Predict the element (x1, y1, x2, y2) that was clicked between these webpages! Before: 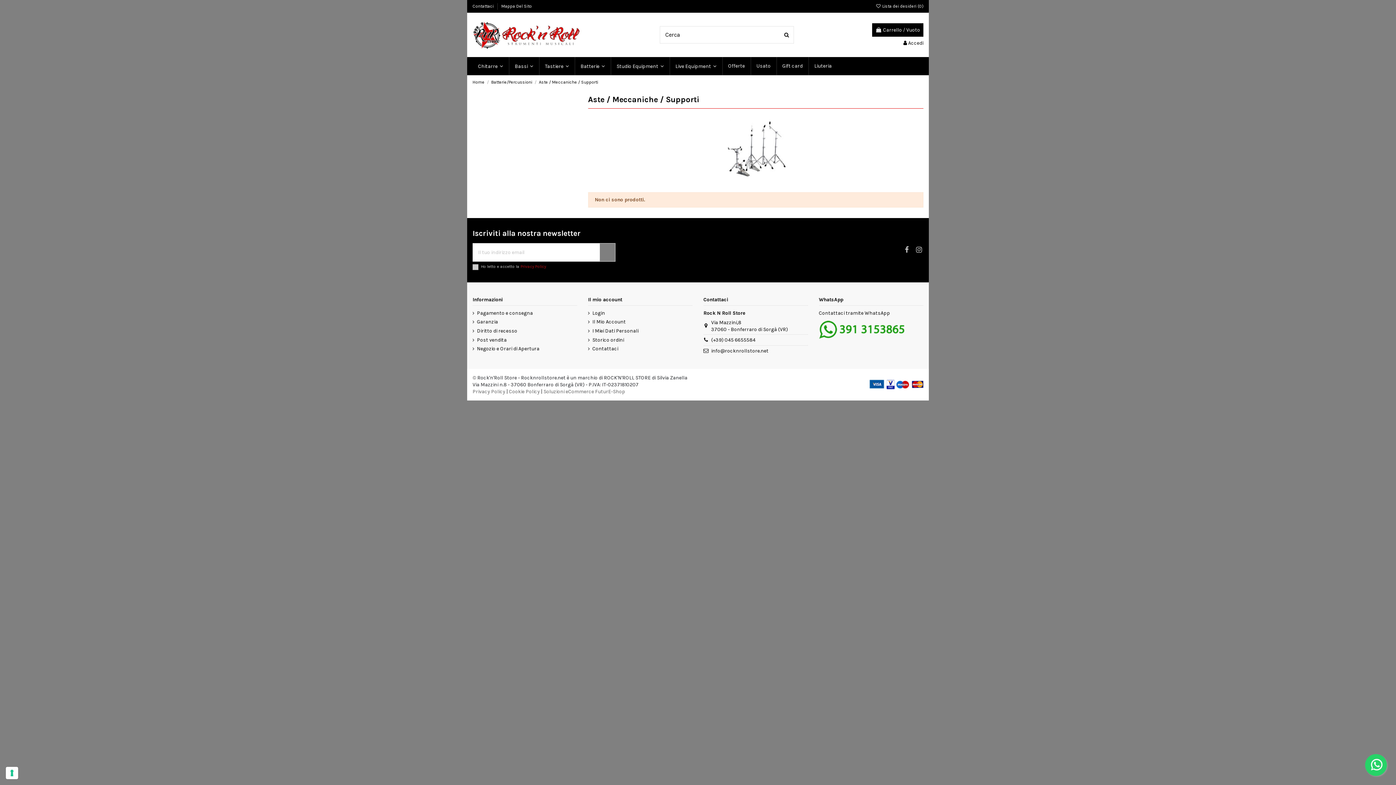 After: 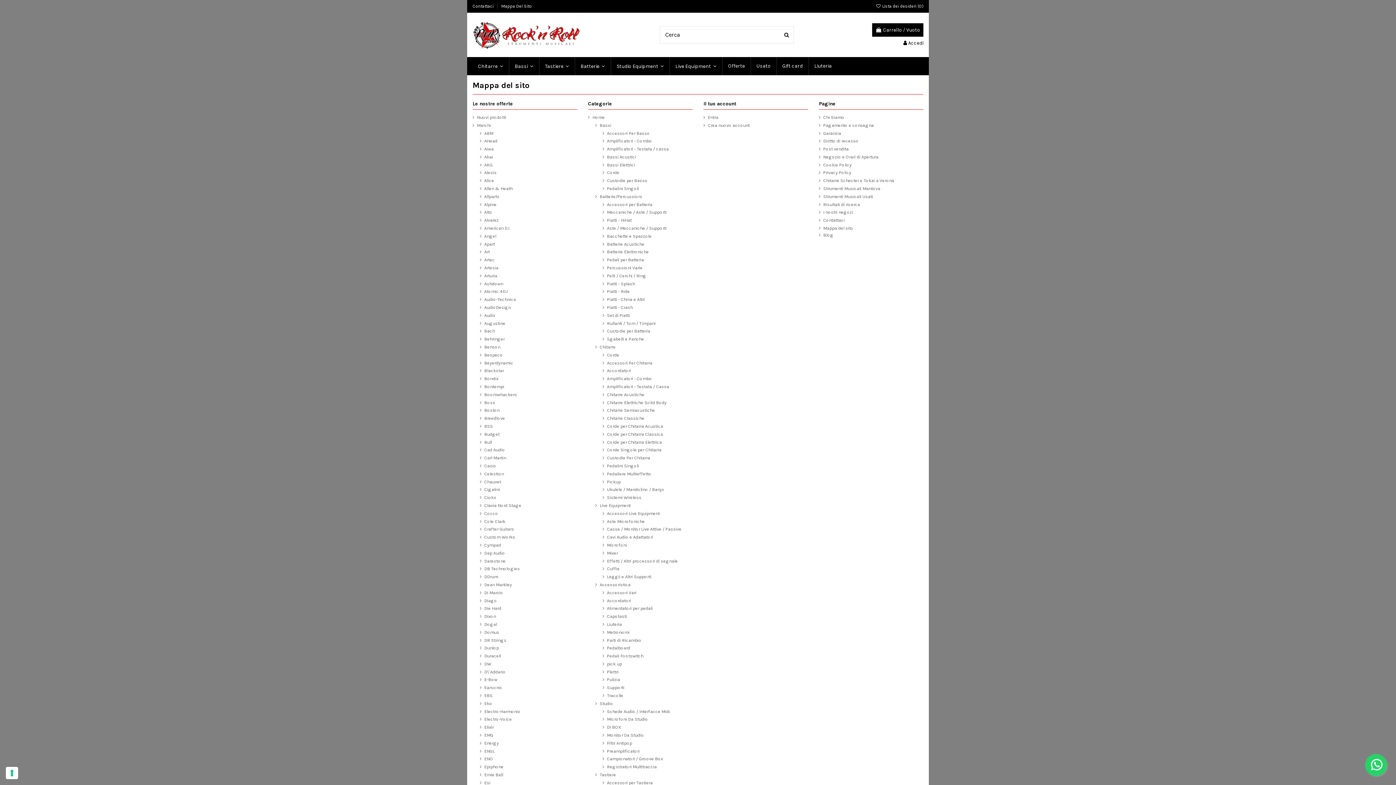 Action: label: Mappa Del Sito bbox: (501, 3, 532, 8)